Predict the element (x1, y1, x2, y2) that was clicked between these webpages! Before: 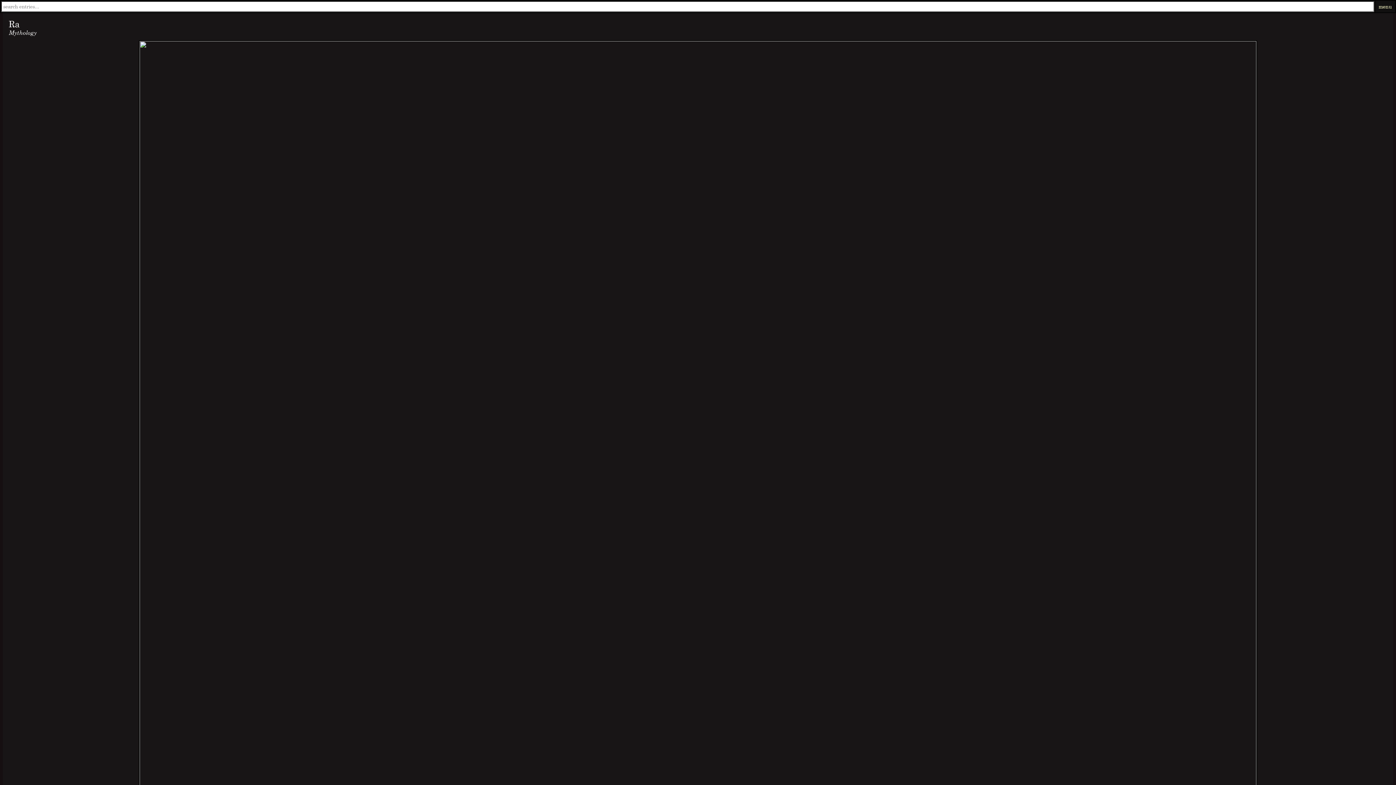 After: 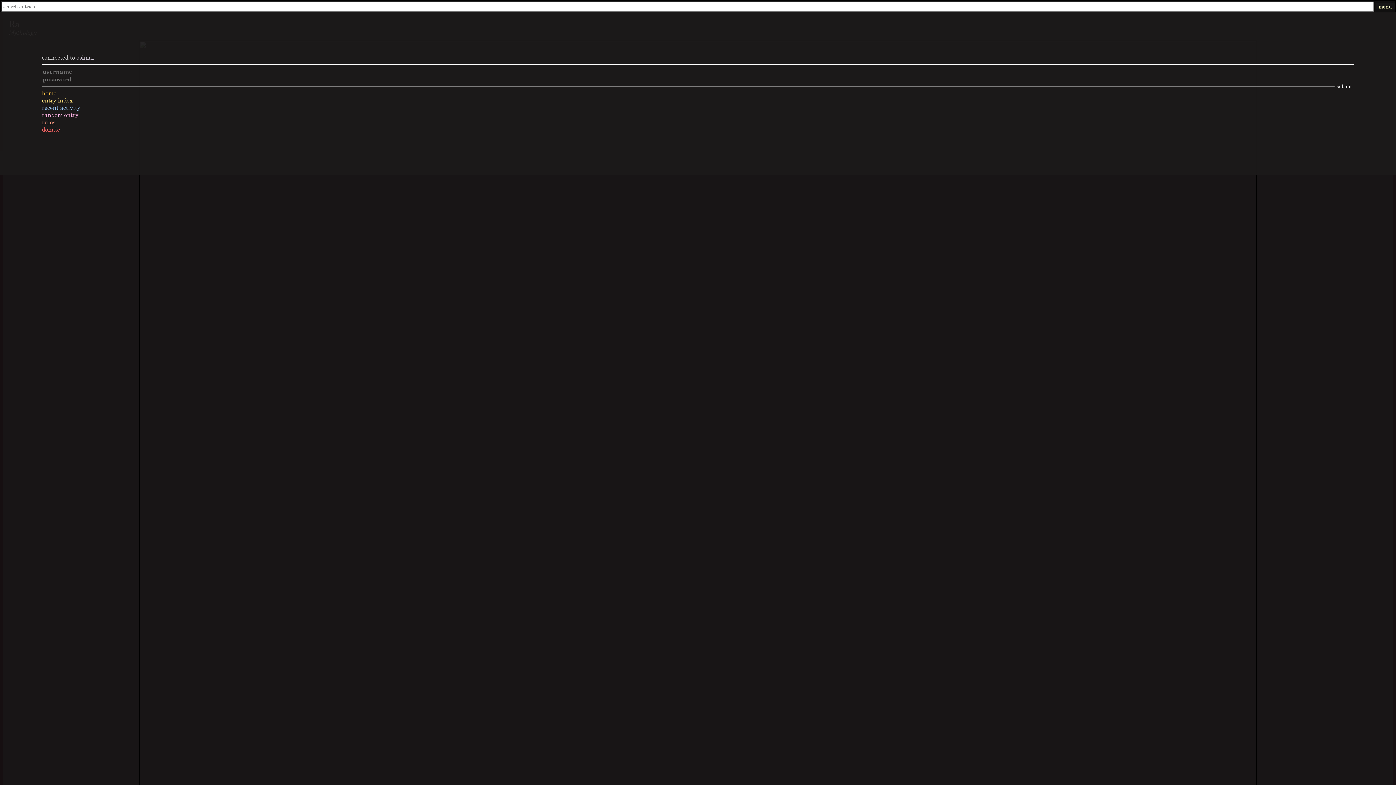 Action: bbox: (1376, 3, 1395, 9) label: menu